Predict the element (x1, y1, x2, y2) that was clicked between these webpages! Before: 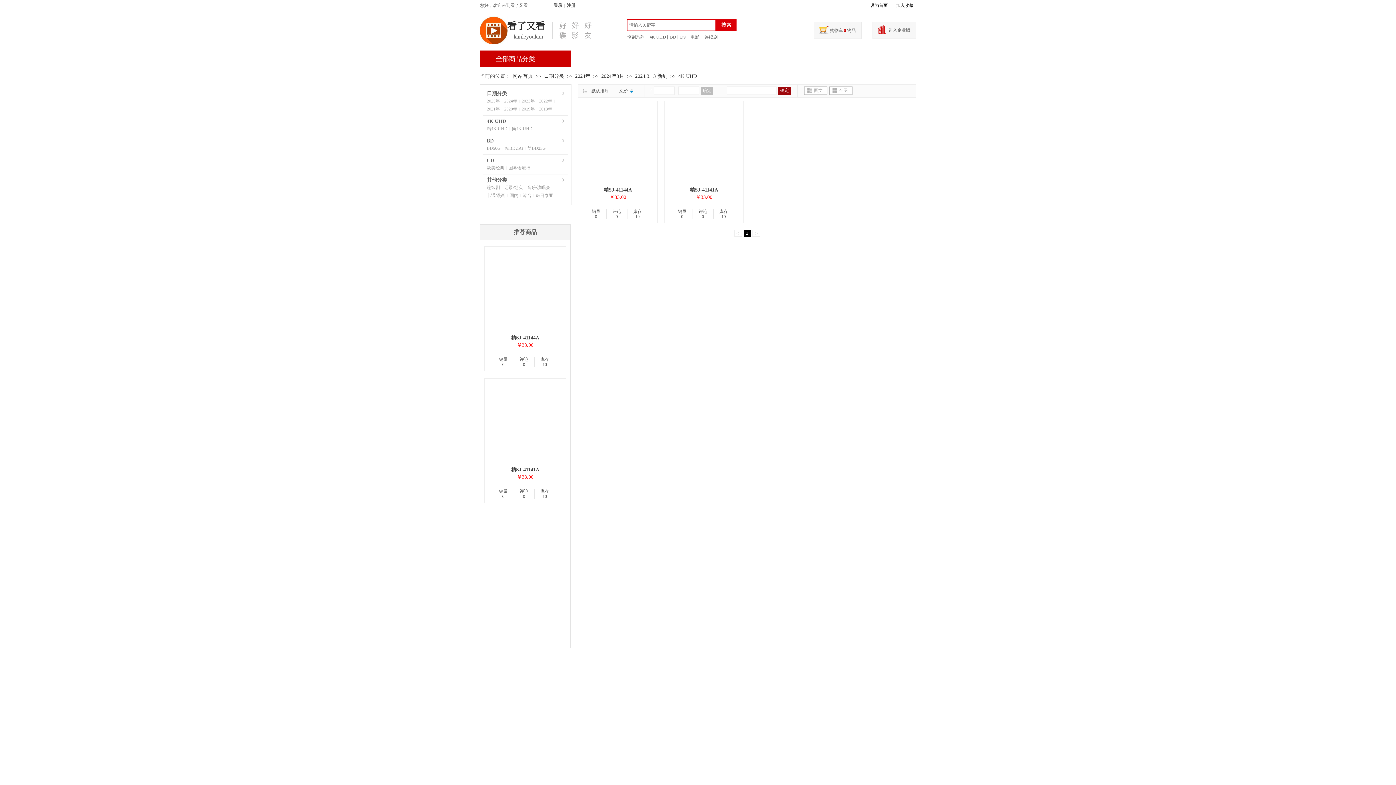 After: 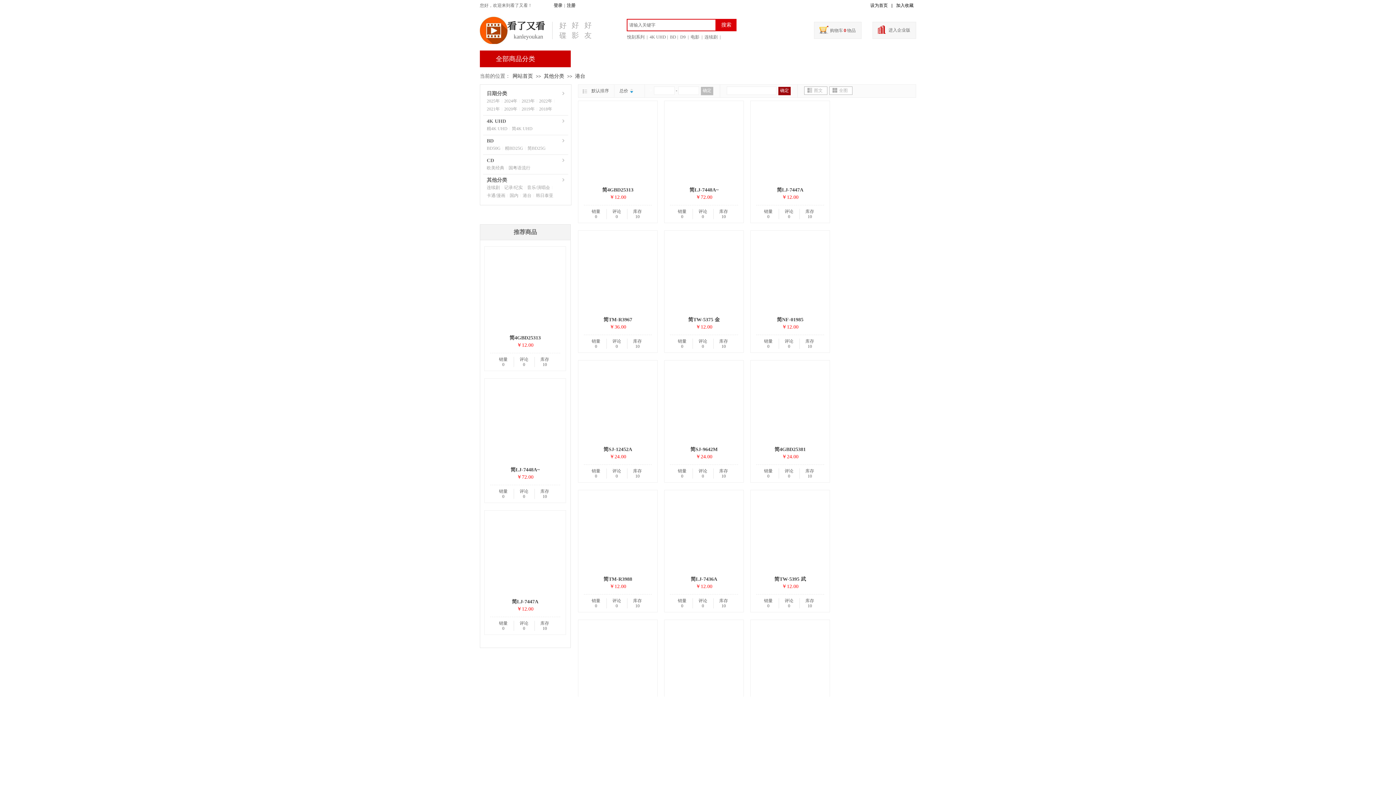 Action: label: 港台 bbox: (522, 193, 531, 198)